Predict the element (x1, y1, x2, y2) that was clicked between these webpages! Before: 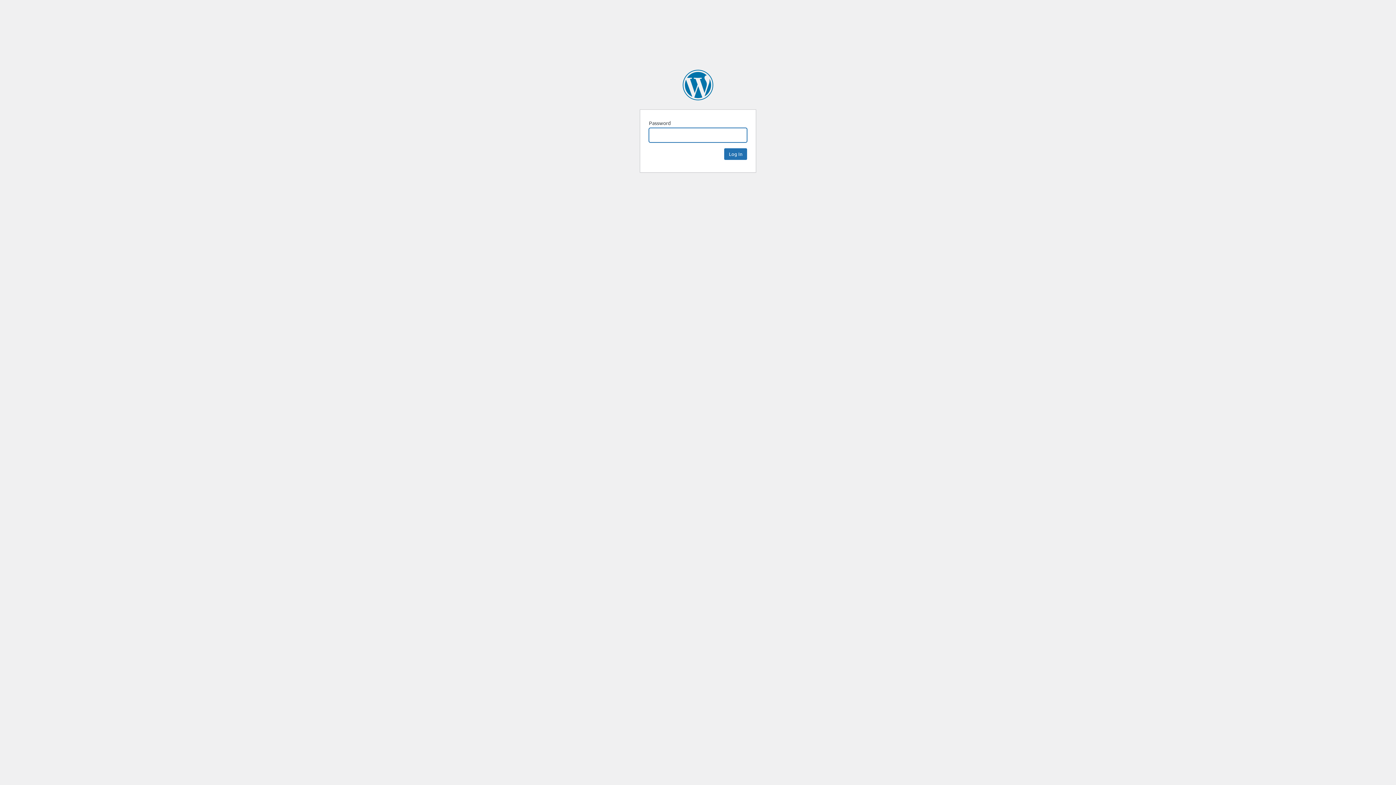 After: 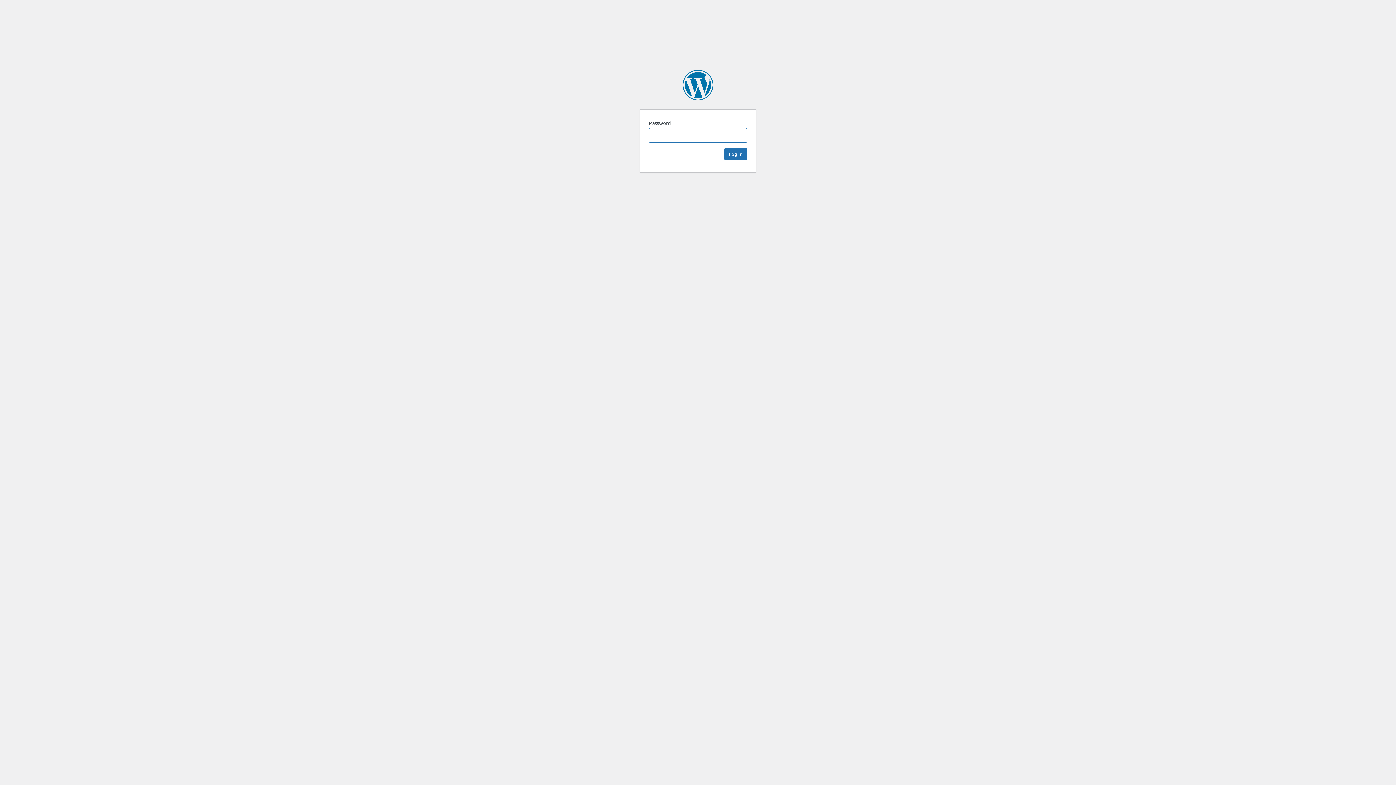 Action: bbox: (682, 69, 713, 100) label: Vantage Trade Show Talent